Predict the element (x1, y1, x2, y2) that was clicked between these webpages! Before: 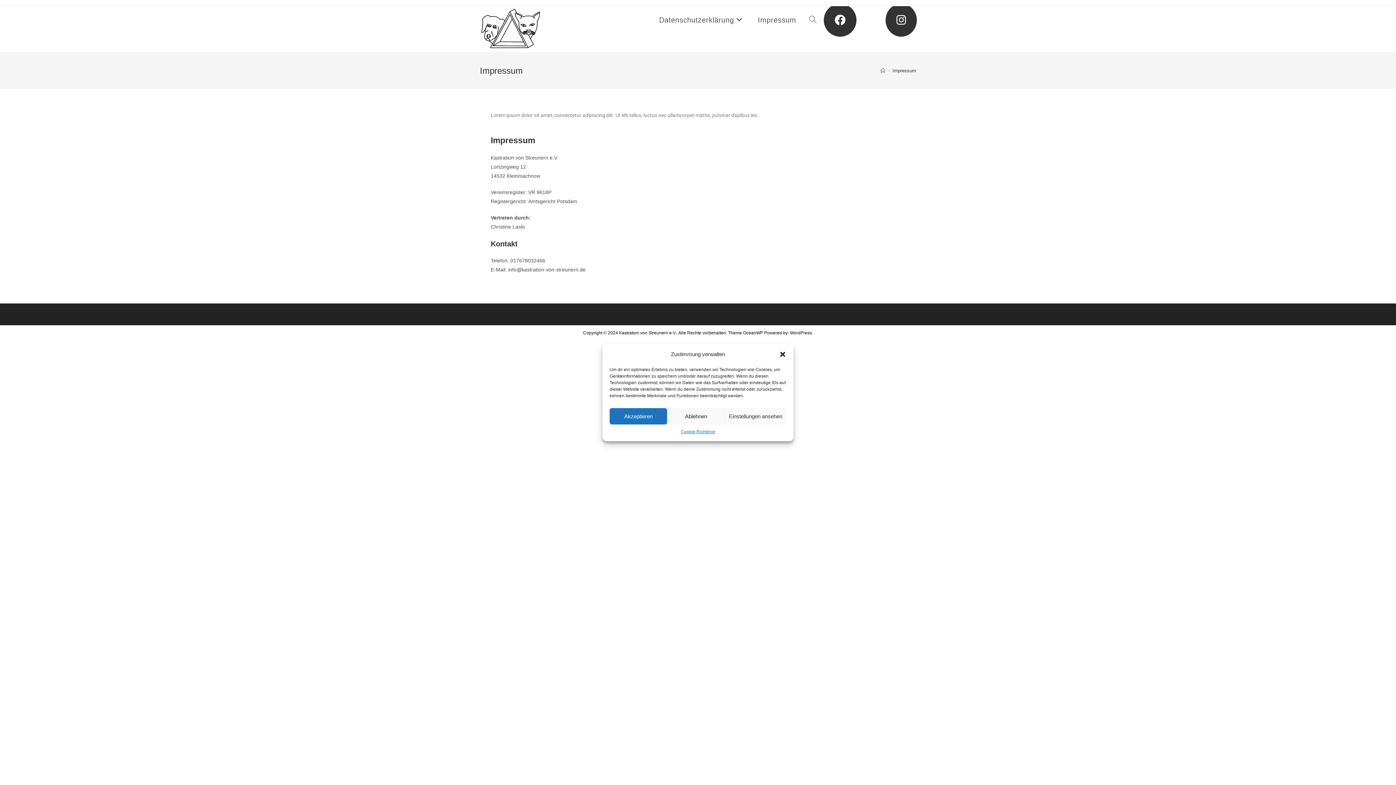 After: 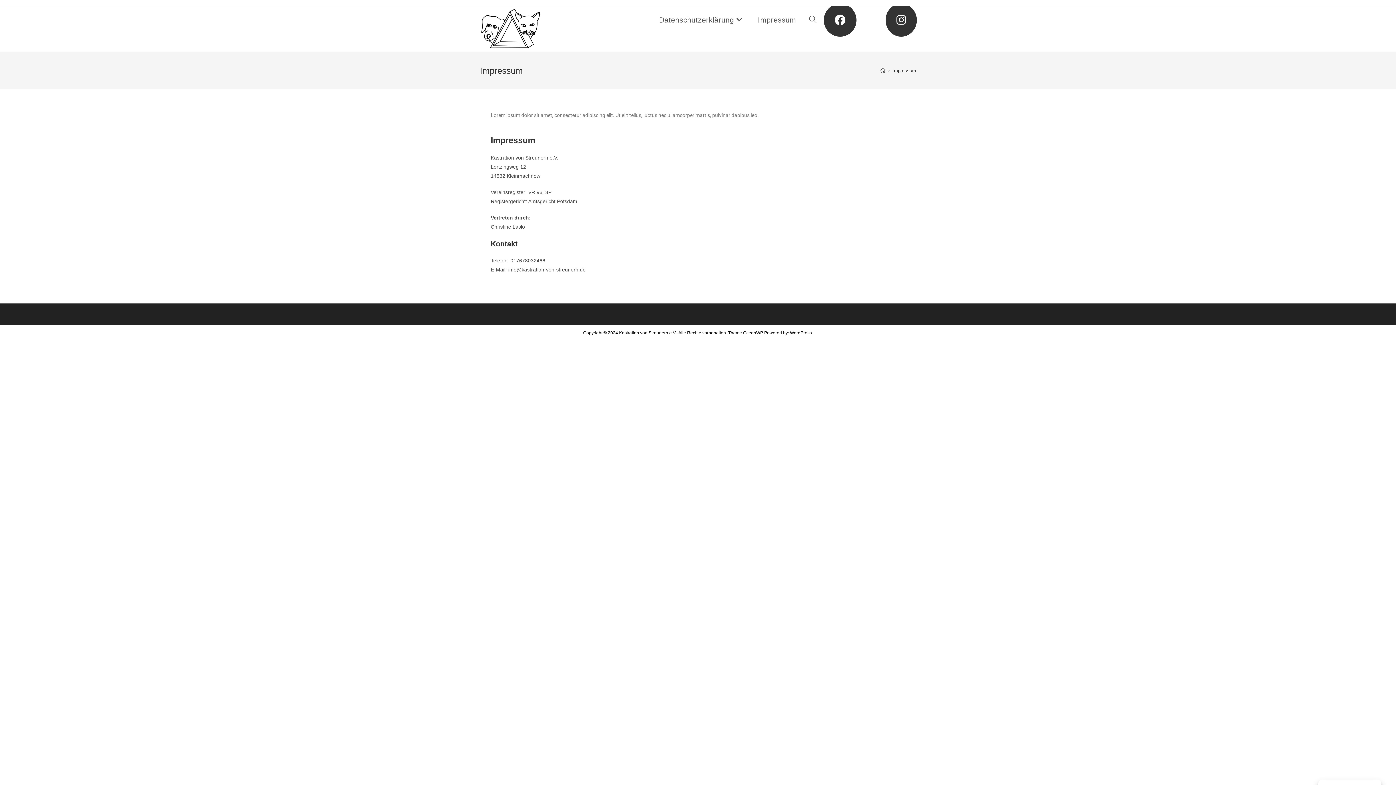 Action: bbox: (609, 408, 667, 424) label: Akzeptieren